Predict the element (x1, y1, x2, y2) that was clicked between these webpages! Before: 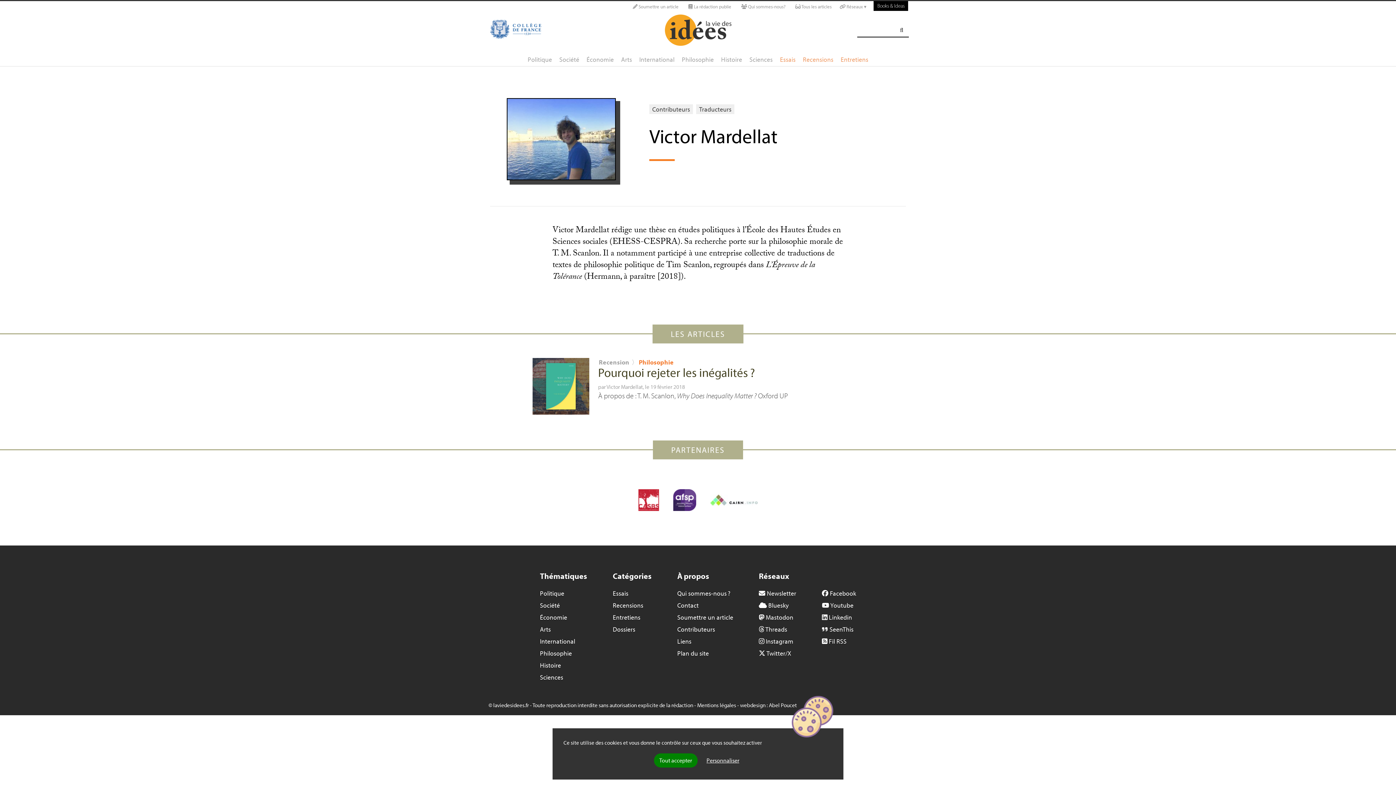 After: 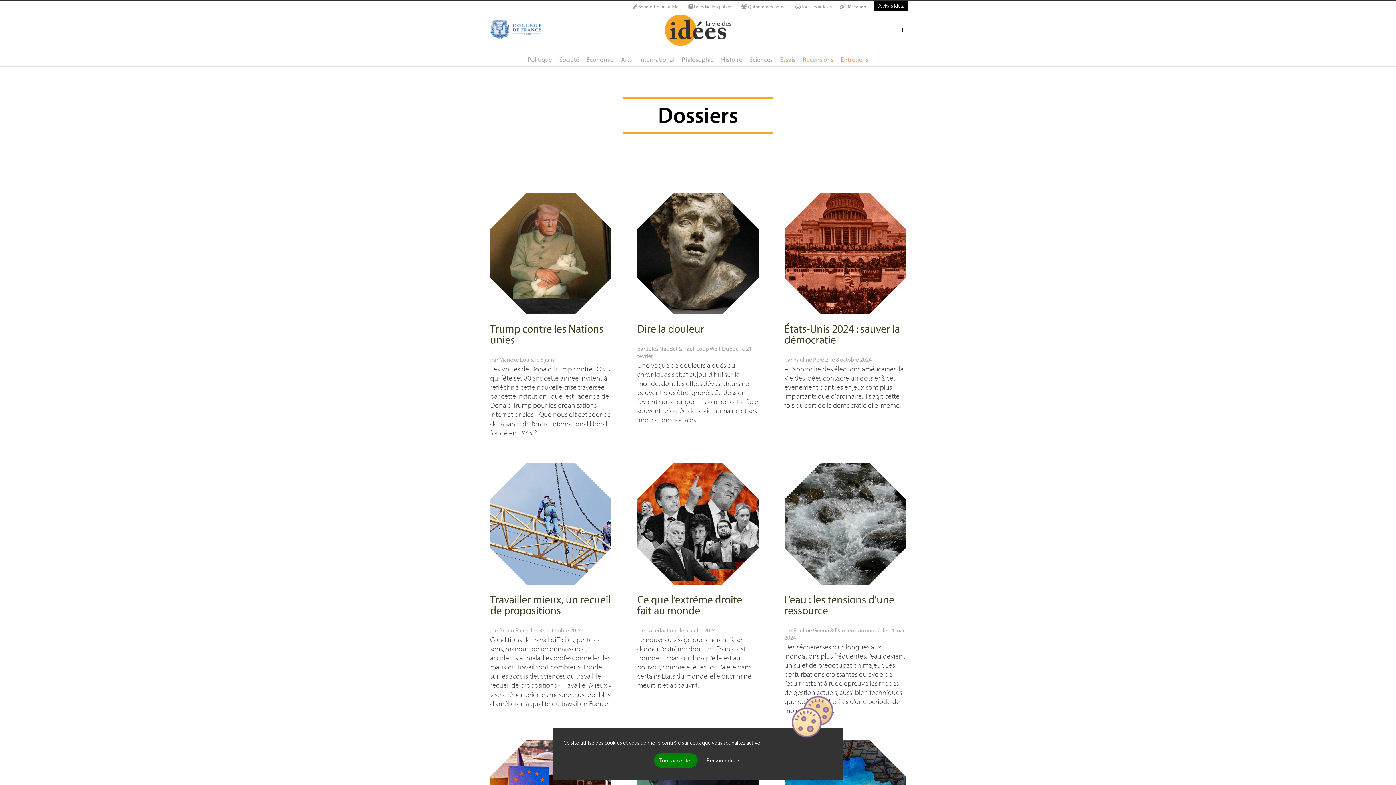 Action: bbox: (612, 625, 635, 633) label: Dossiers